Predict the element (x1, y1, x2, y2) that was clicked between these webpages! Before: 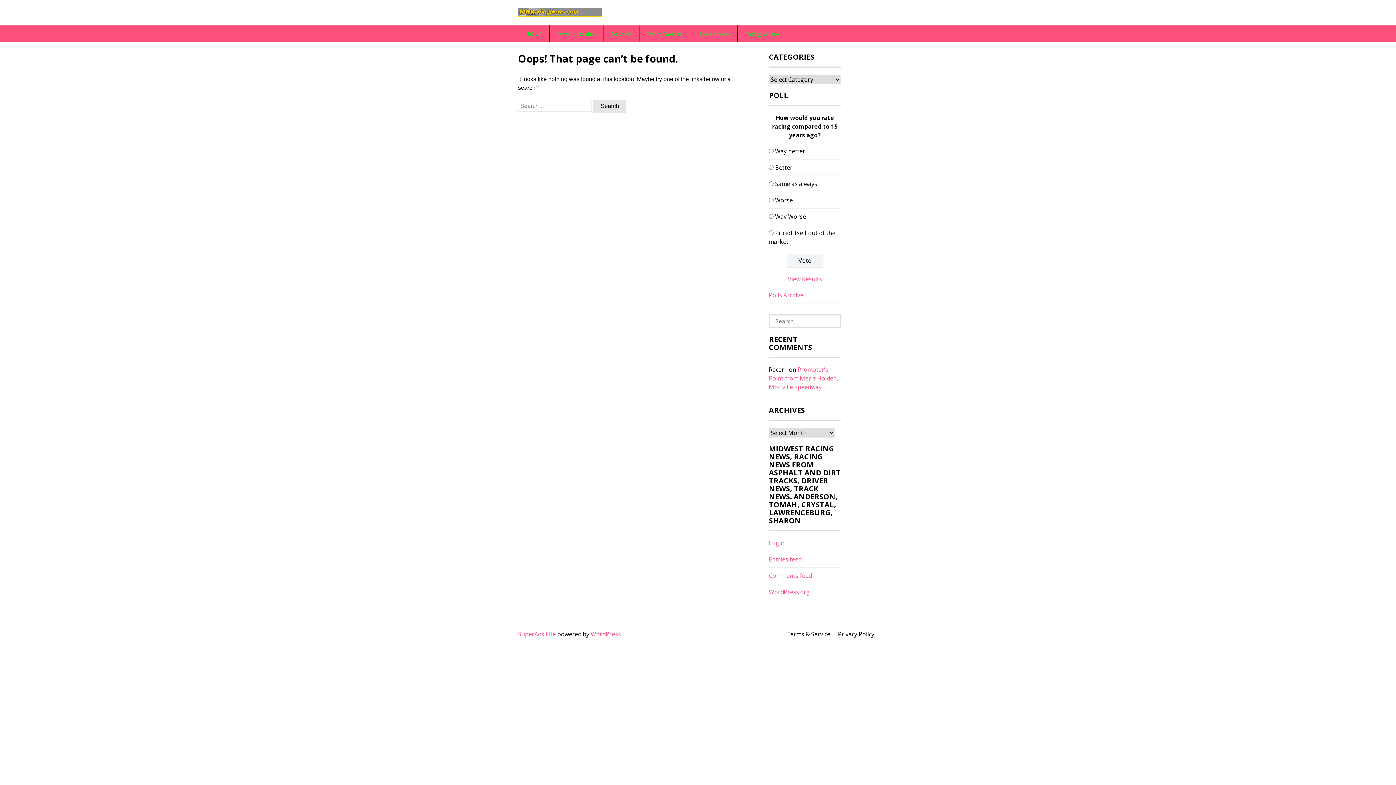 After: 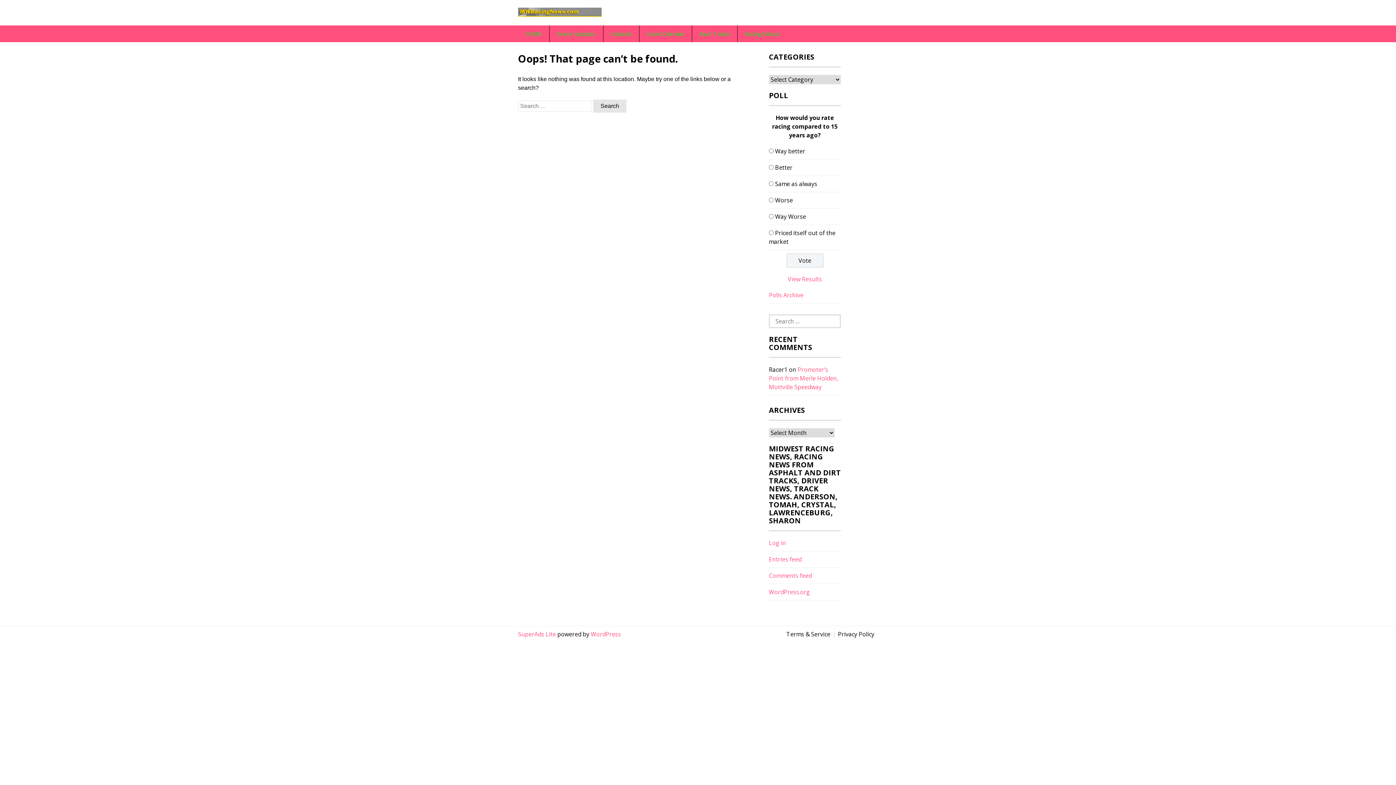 Action: label: Privacy Policy bbox: (834, 631, 878, 637)